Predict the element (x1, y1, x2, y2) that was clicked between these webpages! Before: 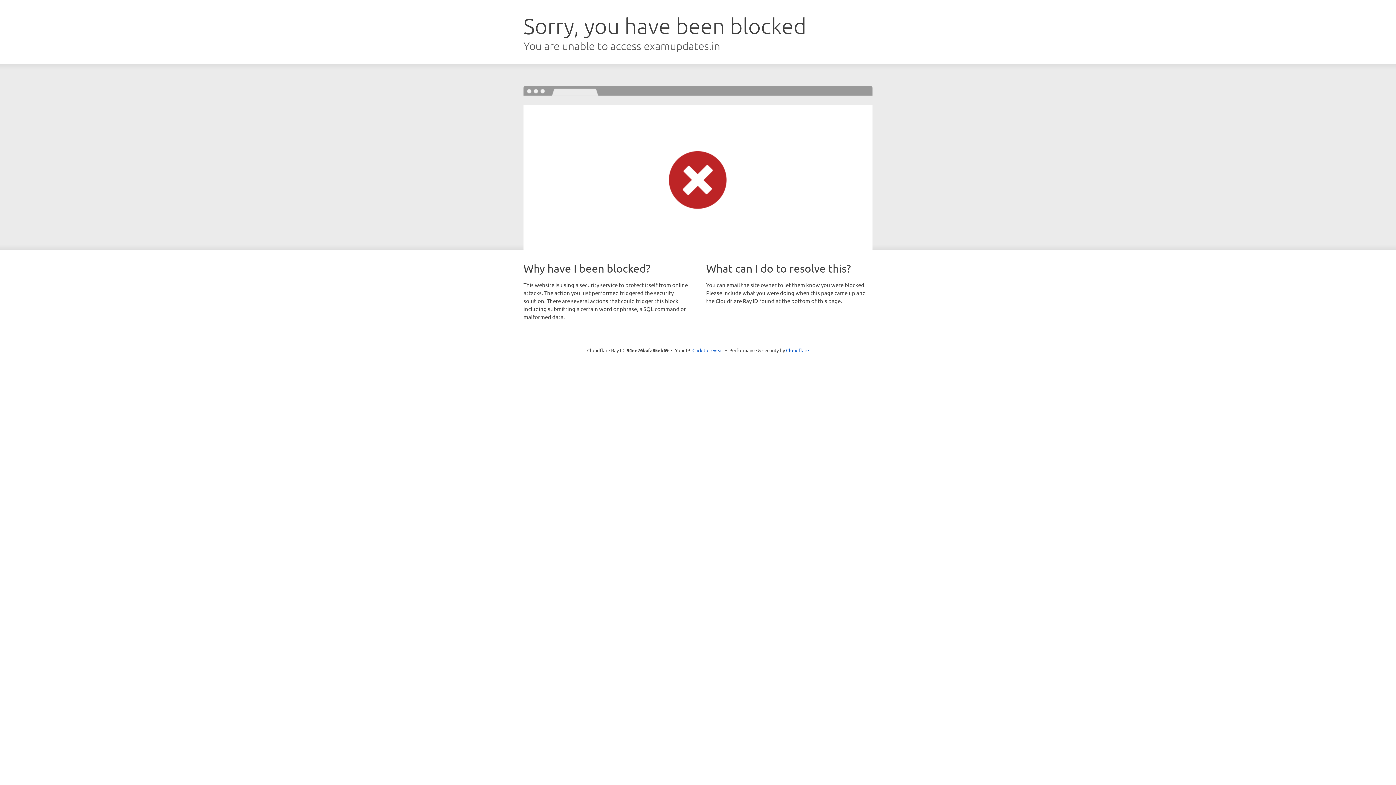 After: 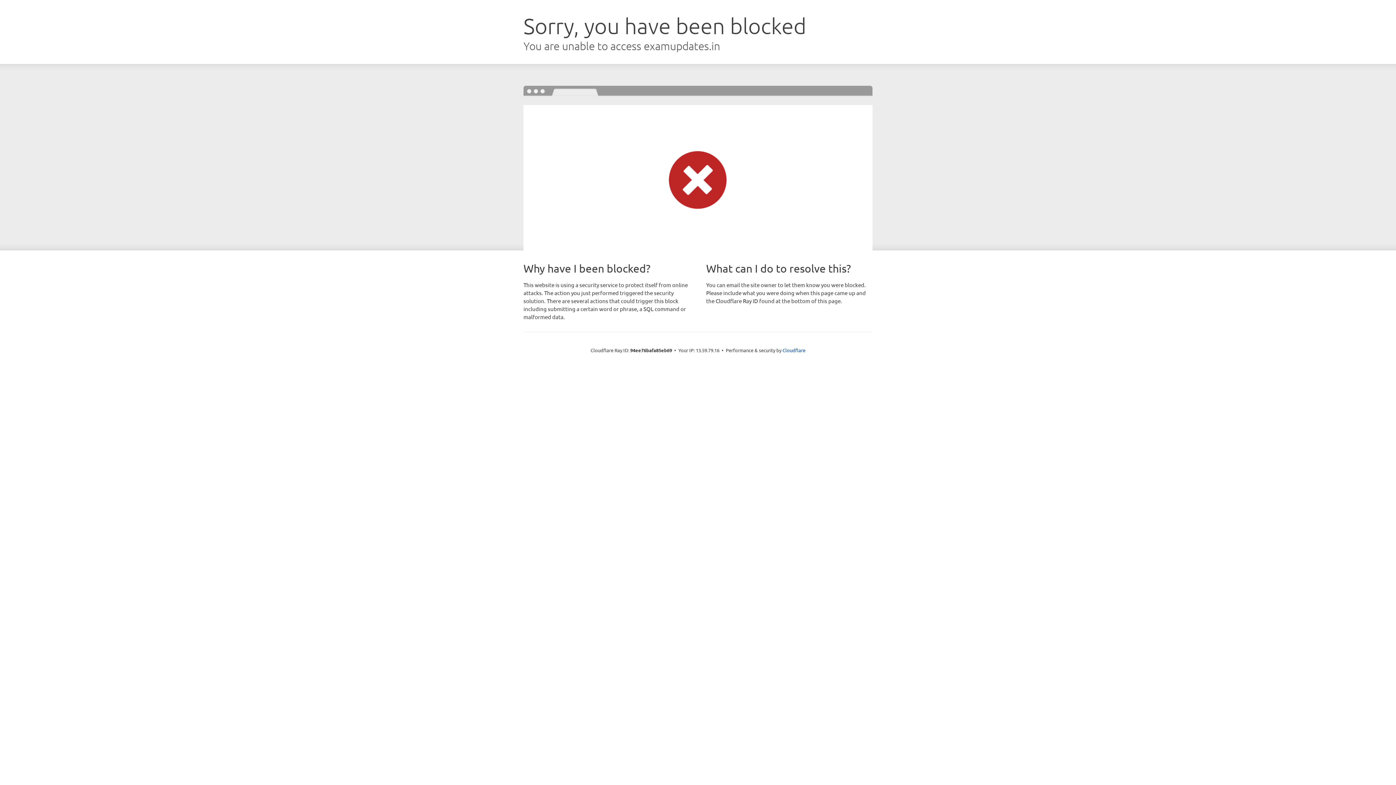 Action: bbox: (692, 346, 723, 353) label: Click to reveal